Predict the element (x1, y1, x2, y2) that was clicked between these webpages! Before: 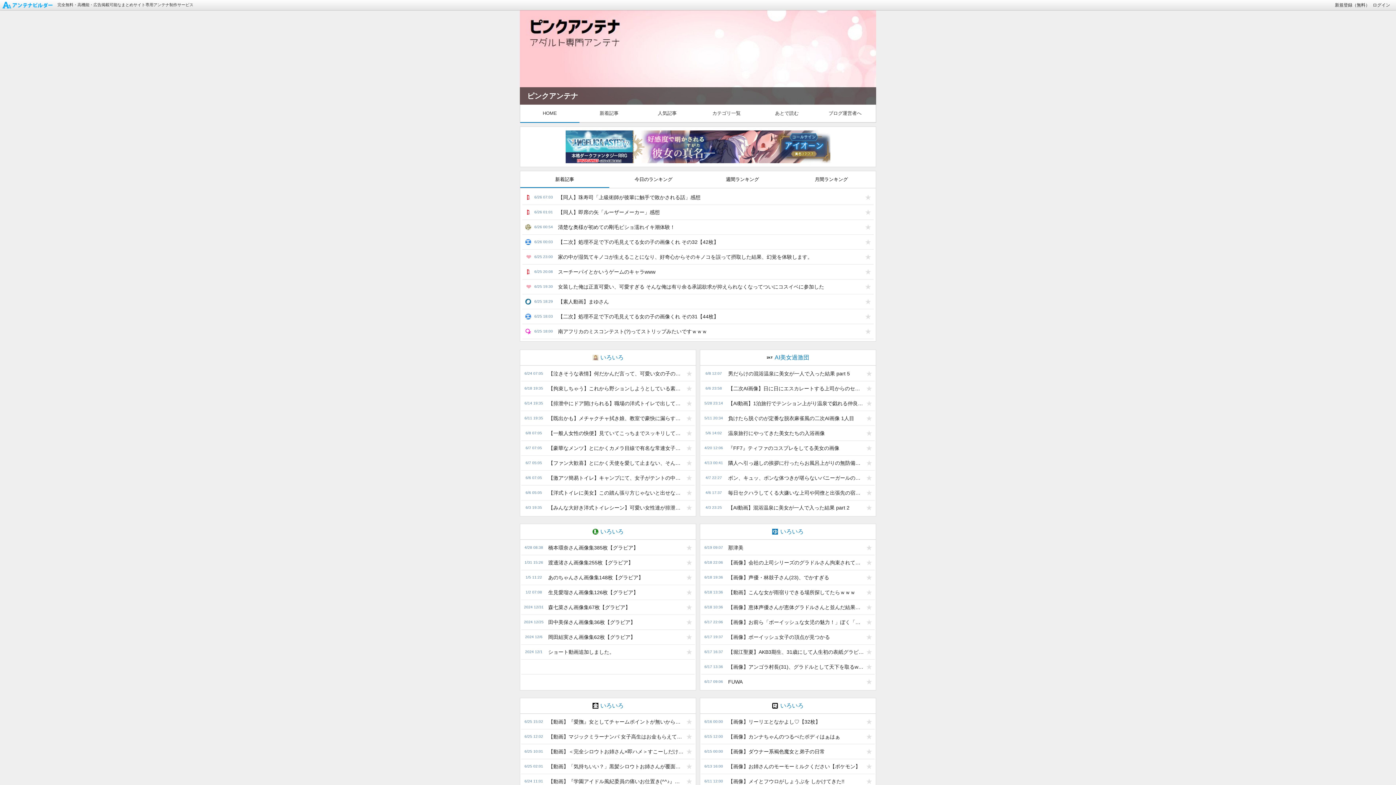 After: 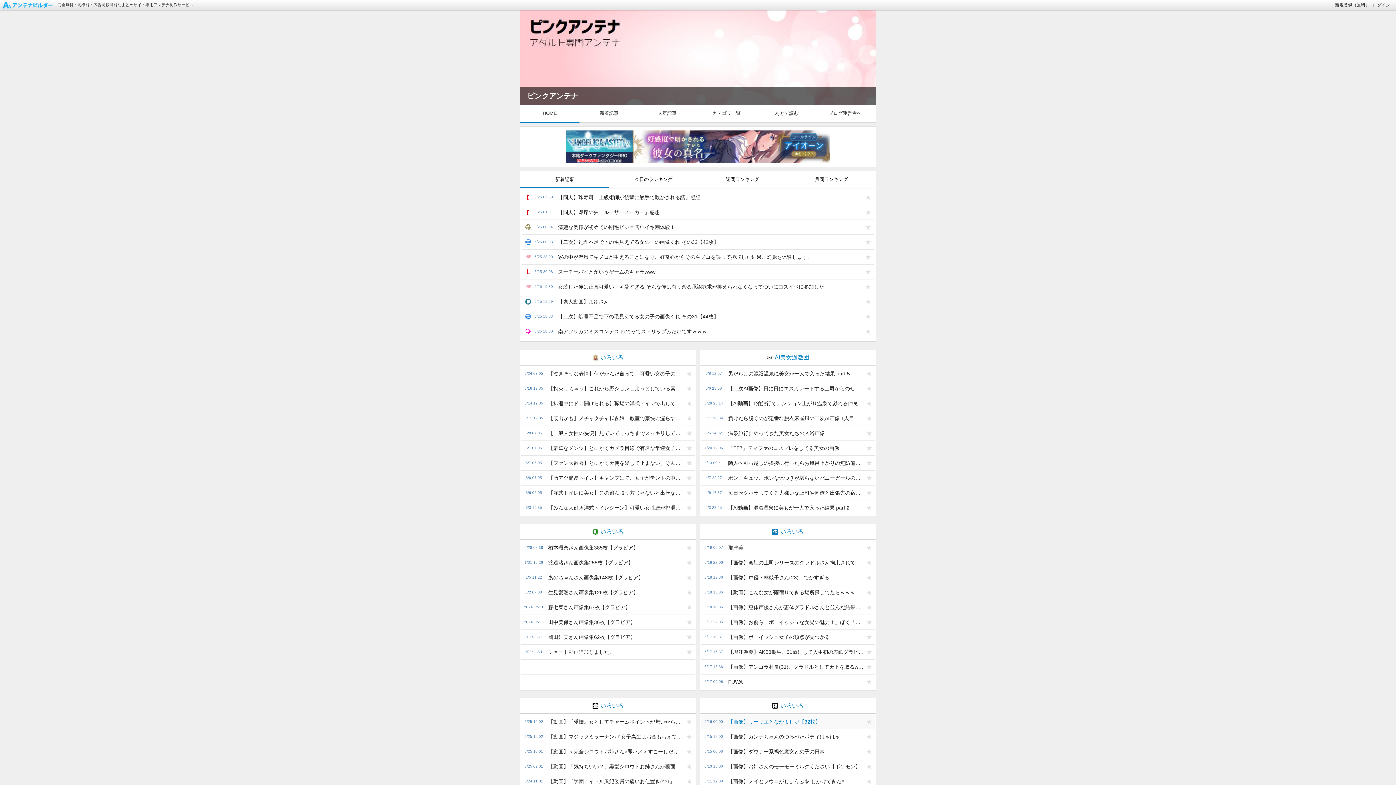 Action: label: 【画像】リーリエとなかよし♡【32枚】 bbox: (724, 714, 863, 729)